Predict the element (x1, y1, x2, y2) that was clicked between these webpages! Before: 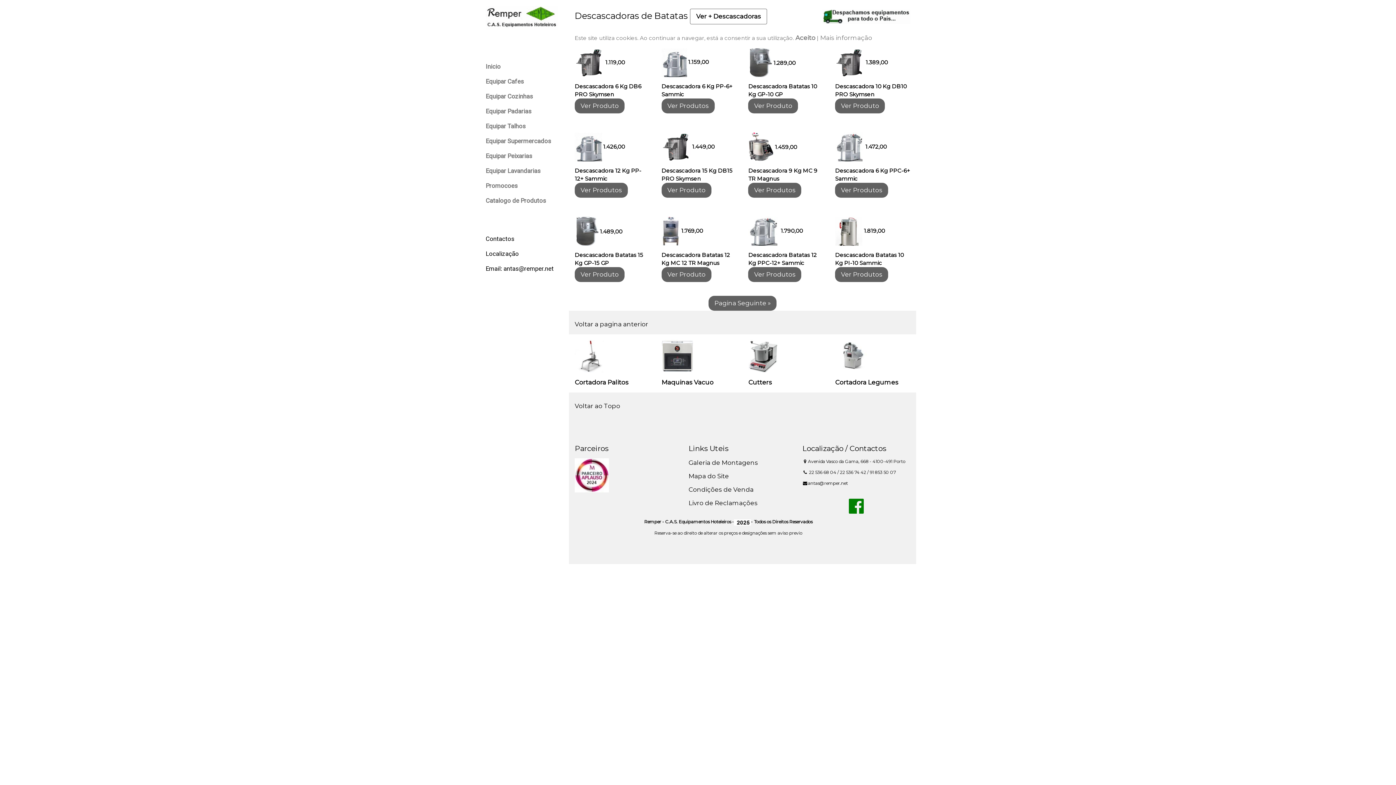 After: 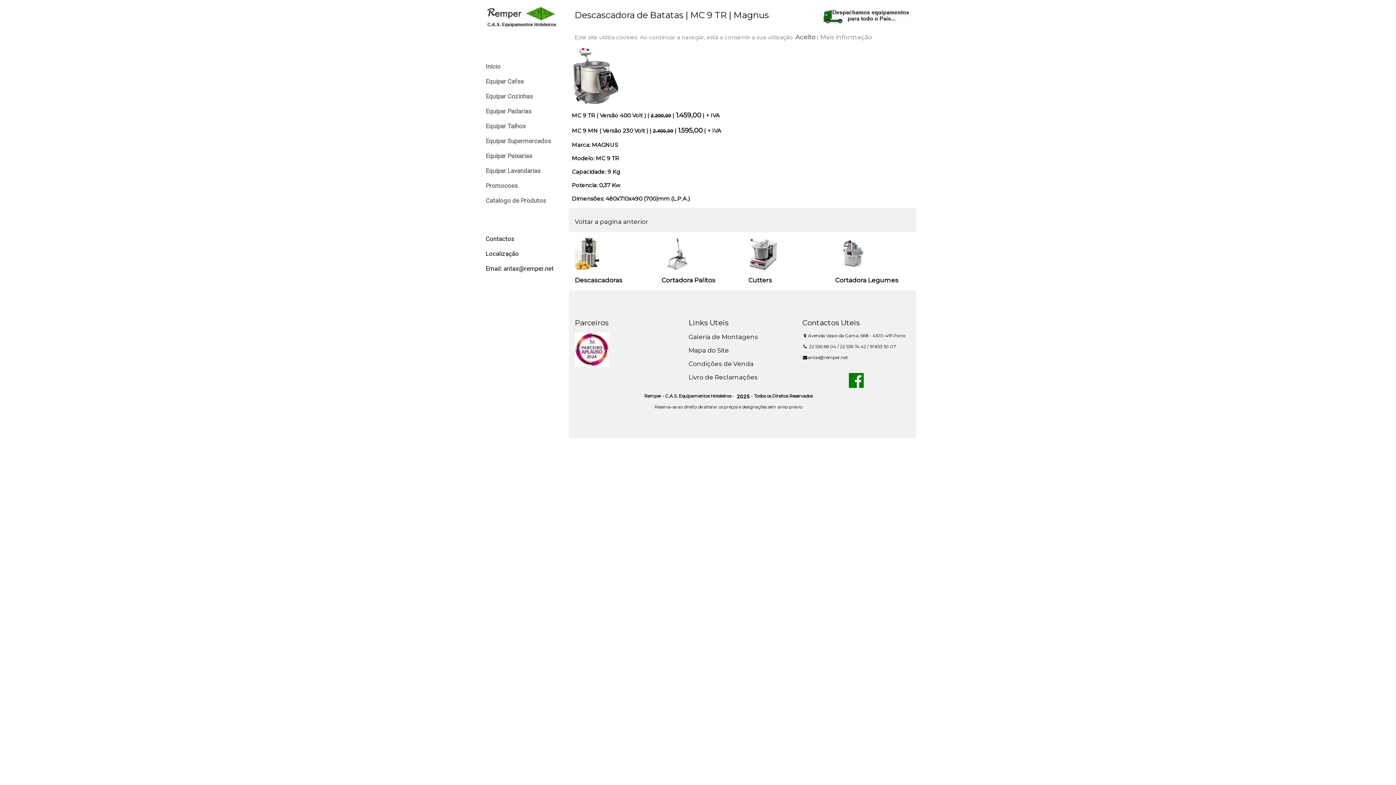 Action: bbox: (748, 182, 801, 197) label: Ver Produtos